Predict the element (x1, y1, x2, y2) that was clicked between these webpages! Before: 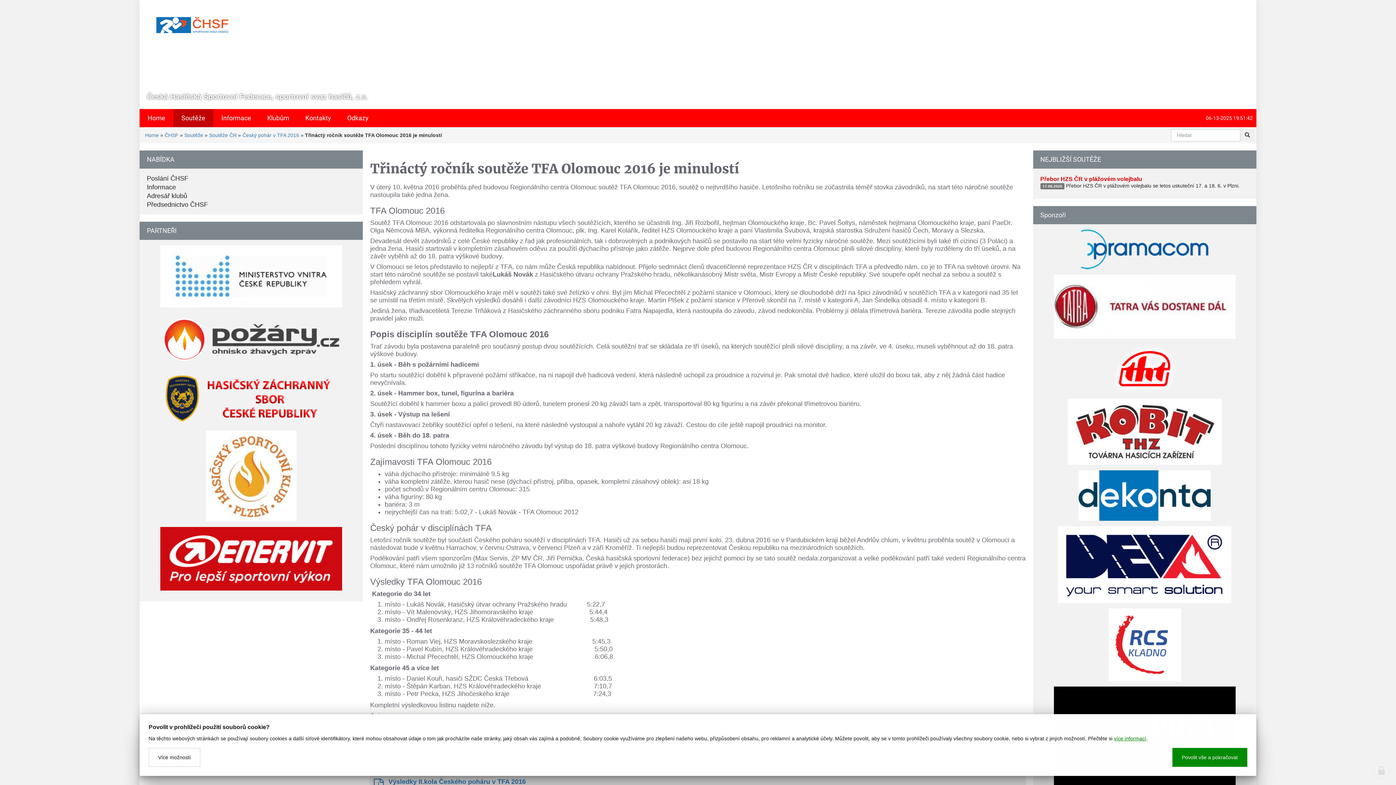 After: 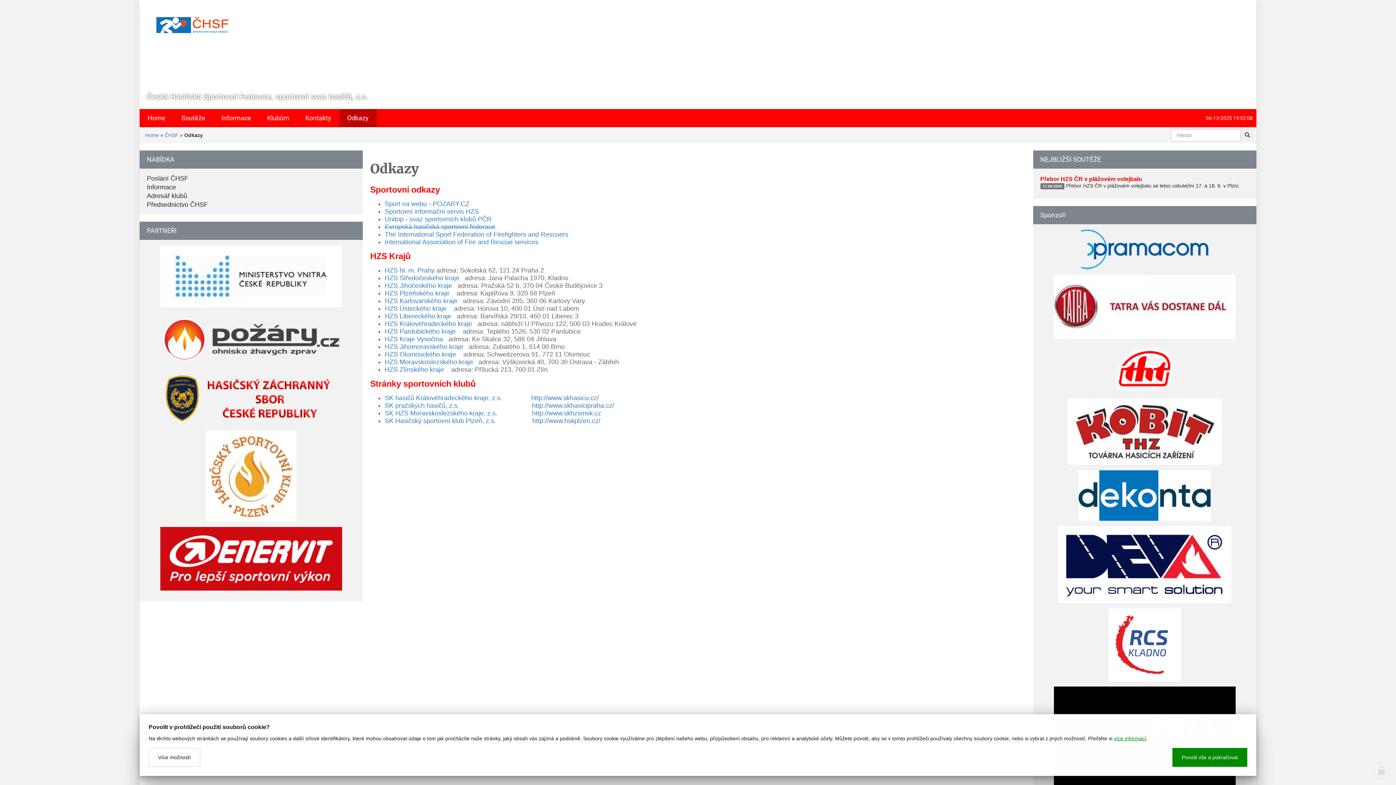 Action: bbox: (339, 109, 376, 127) label: Odkazy